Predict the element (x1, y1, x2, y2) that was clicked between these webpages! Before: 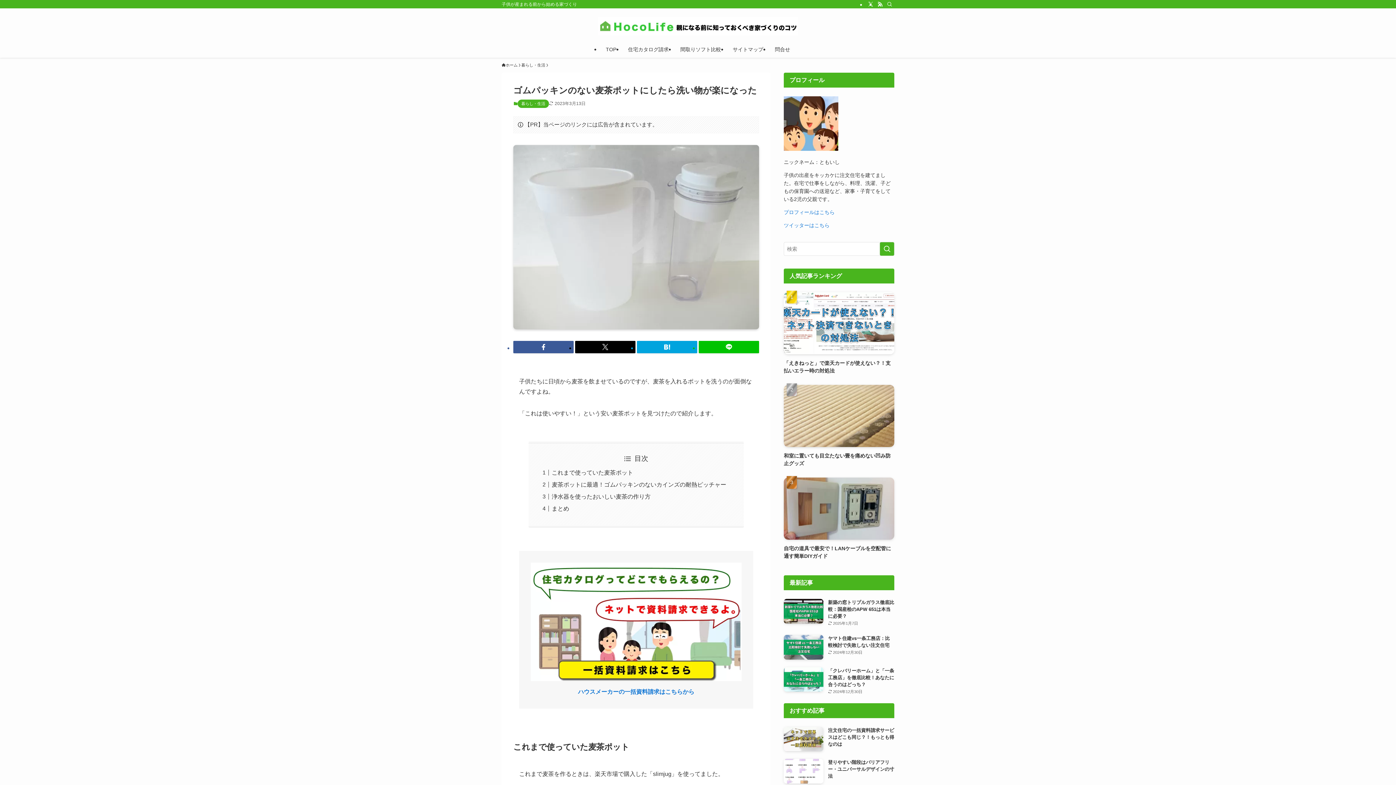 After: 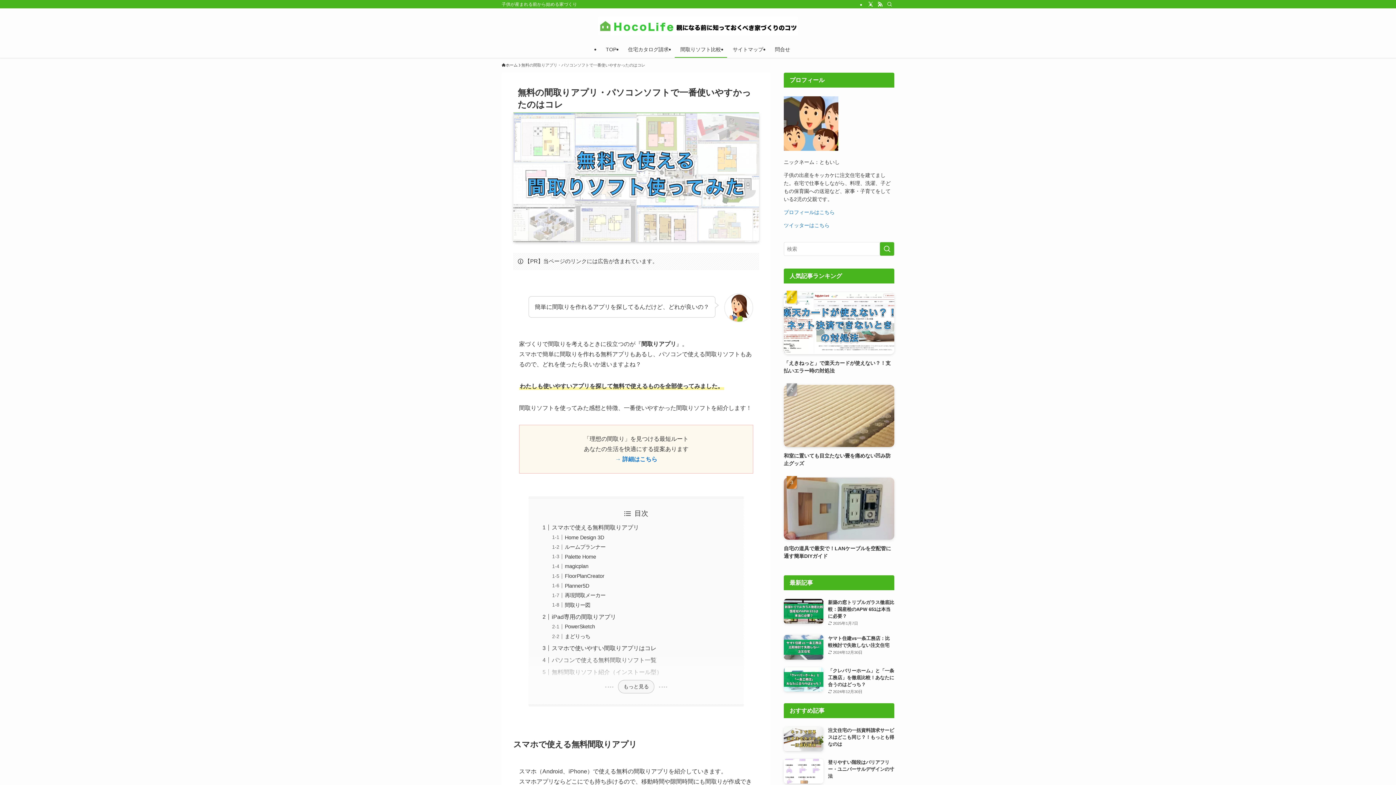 Action: label: 間取りソフト比較 bbox: (674, 41, 727, 57)